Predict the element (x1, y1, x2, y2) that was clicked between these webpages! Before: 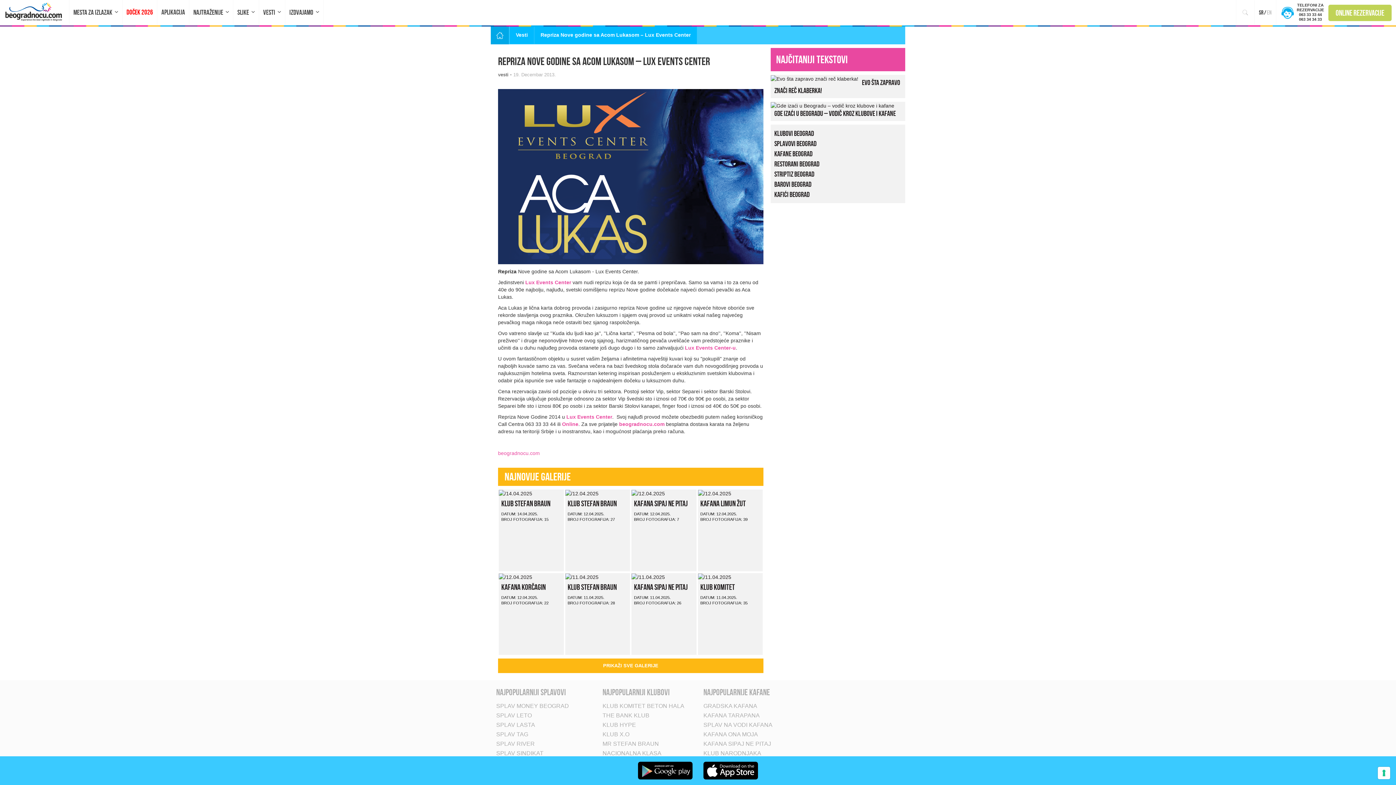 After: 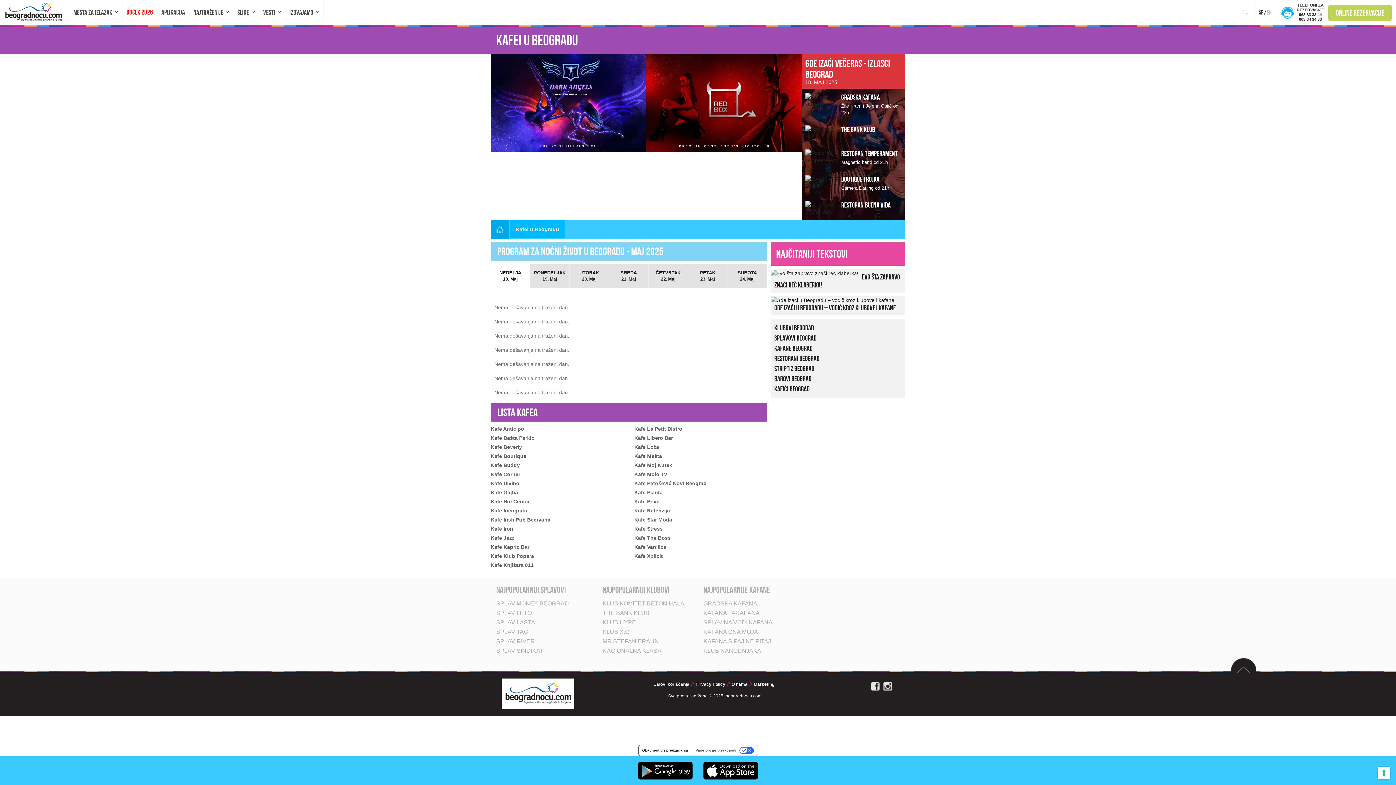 Action: label: Kafići Beograd bbox: (774, 190, 809, 198)